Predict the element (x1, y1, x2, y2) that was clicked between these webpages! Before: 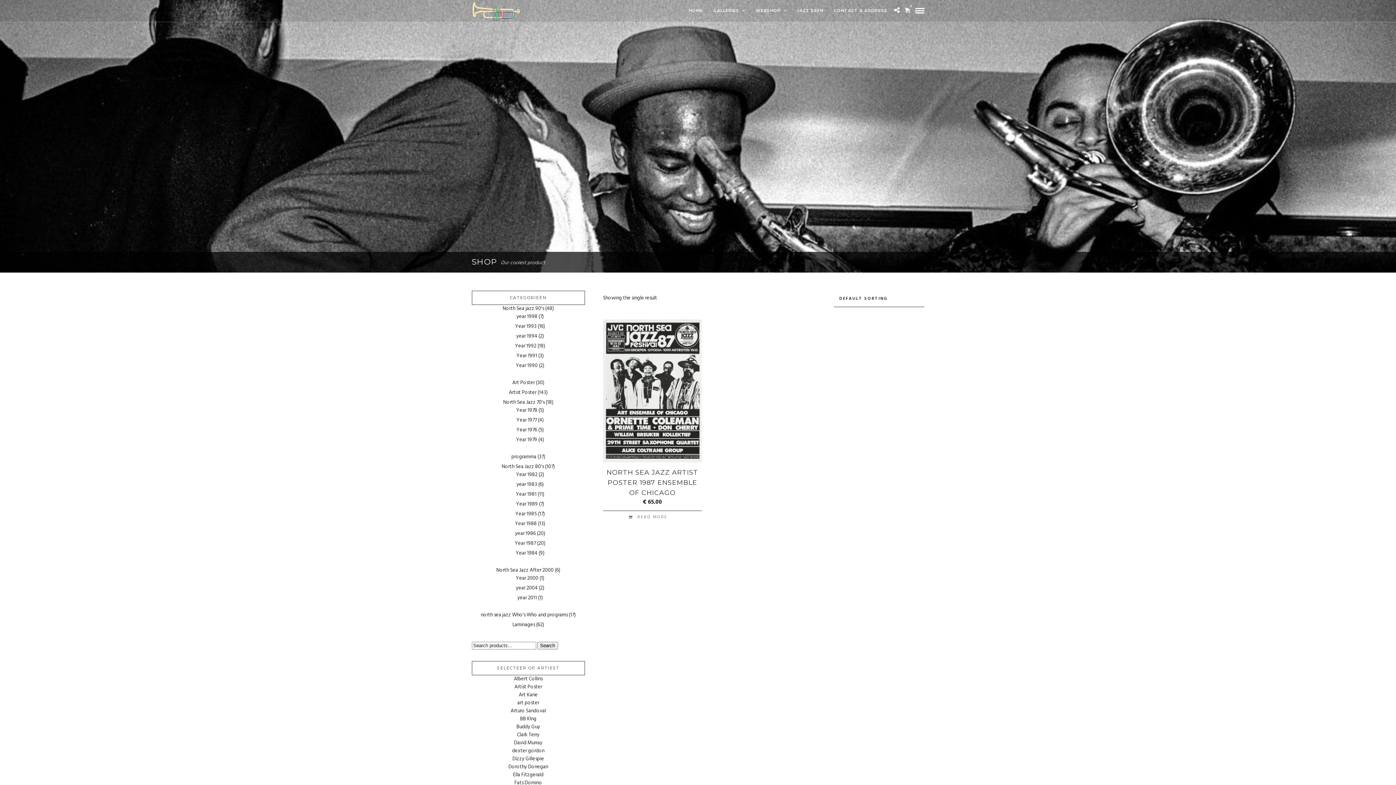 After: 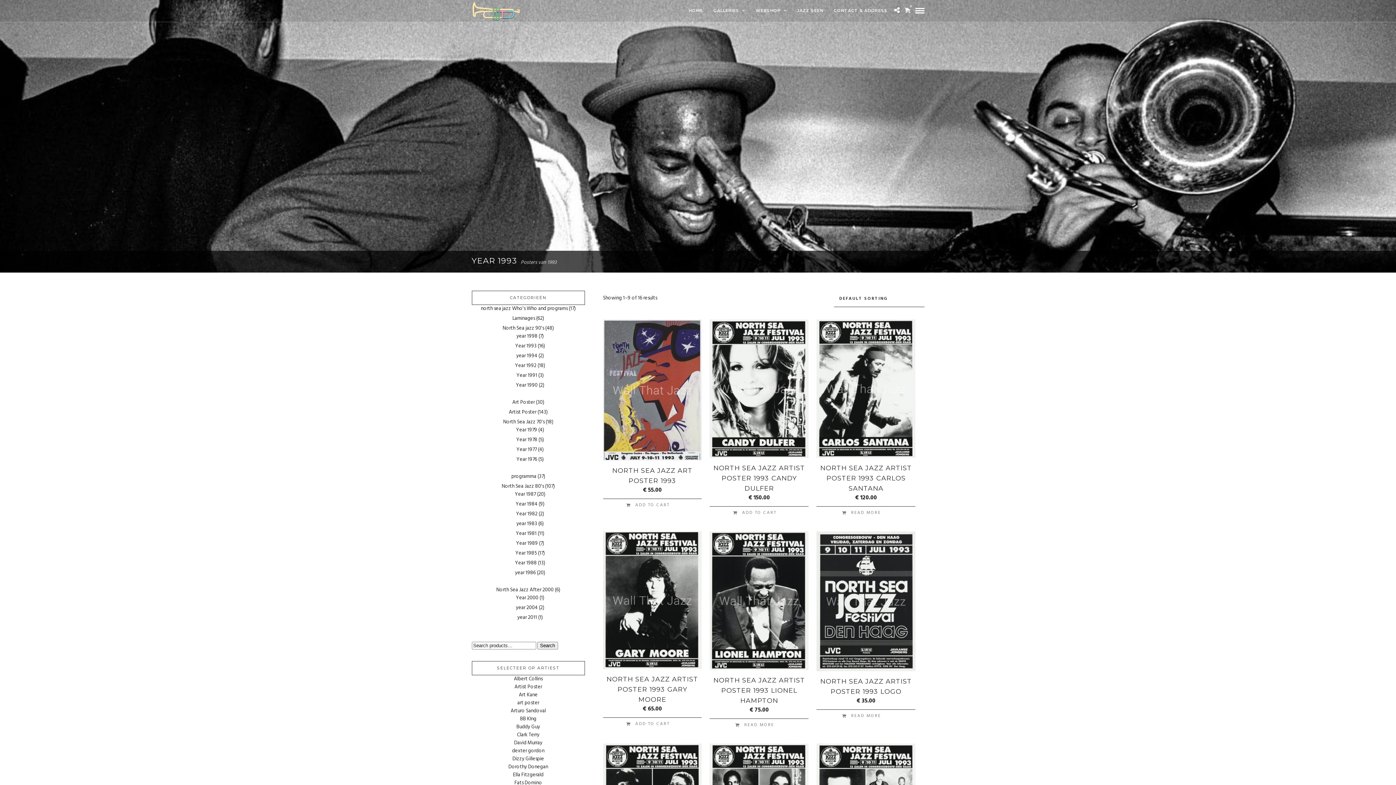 Action: label: Year 1993 bbox: (515, 322, 536, 330)